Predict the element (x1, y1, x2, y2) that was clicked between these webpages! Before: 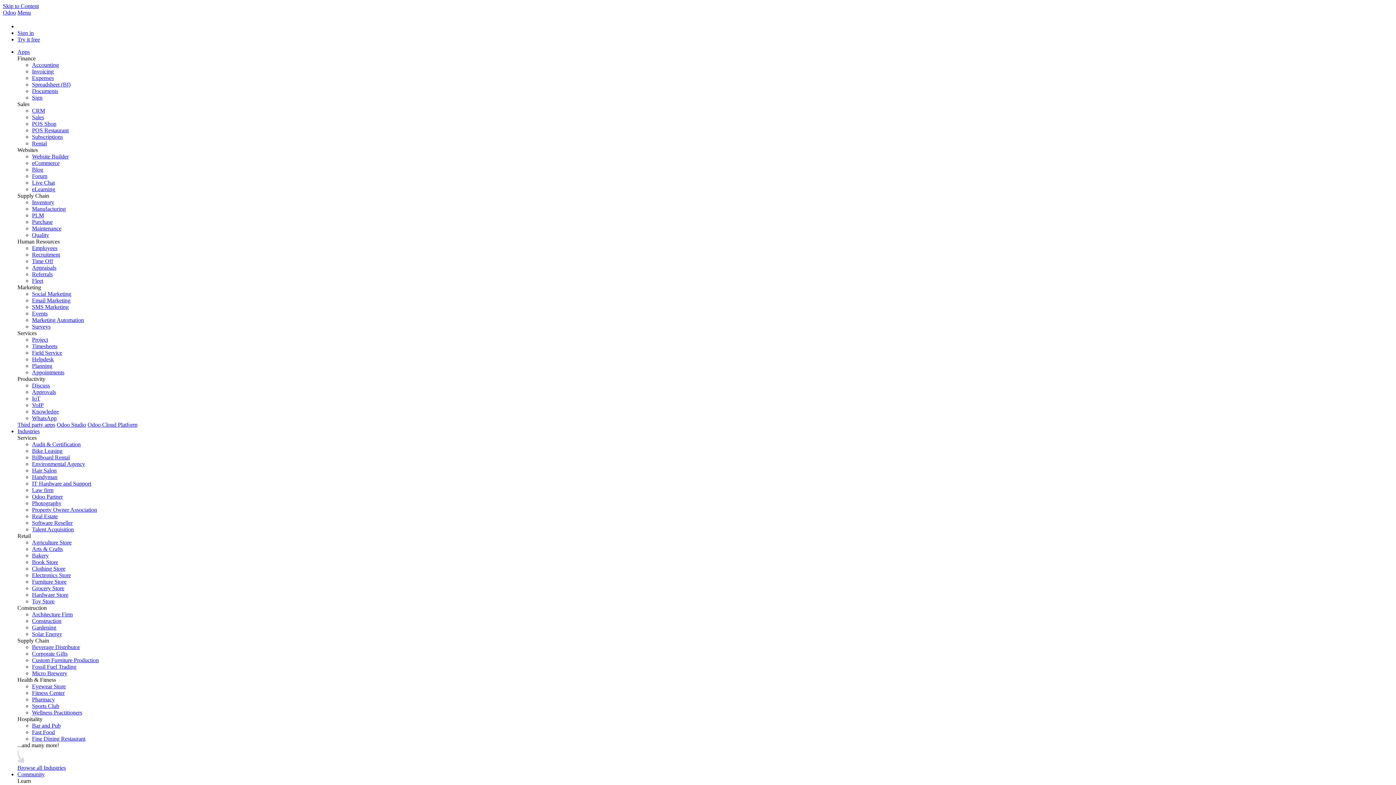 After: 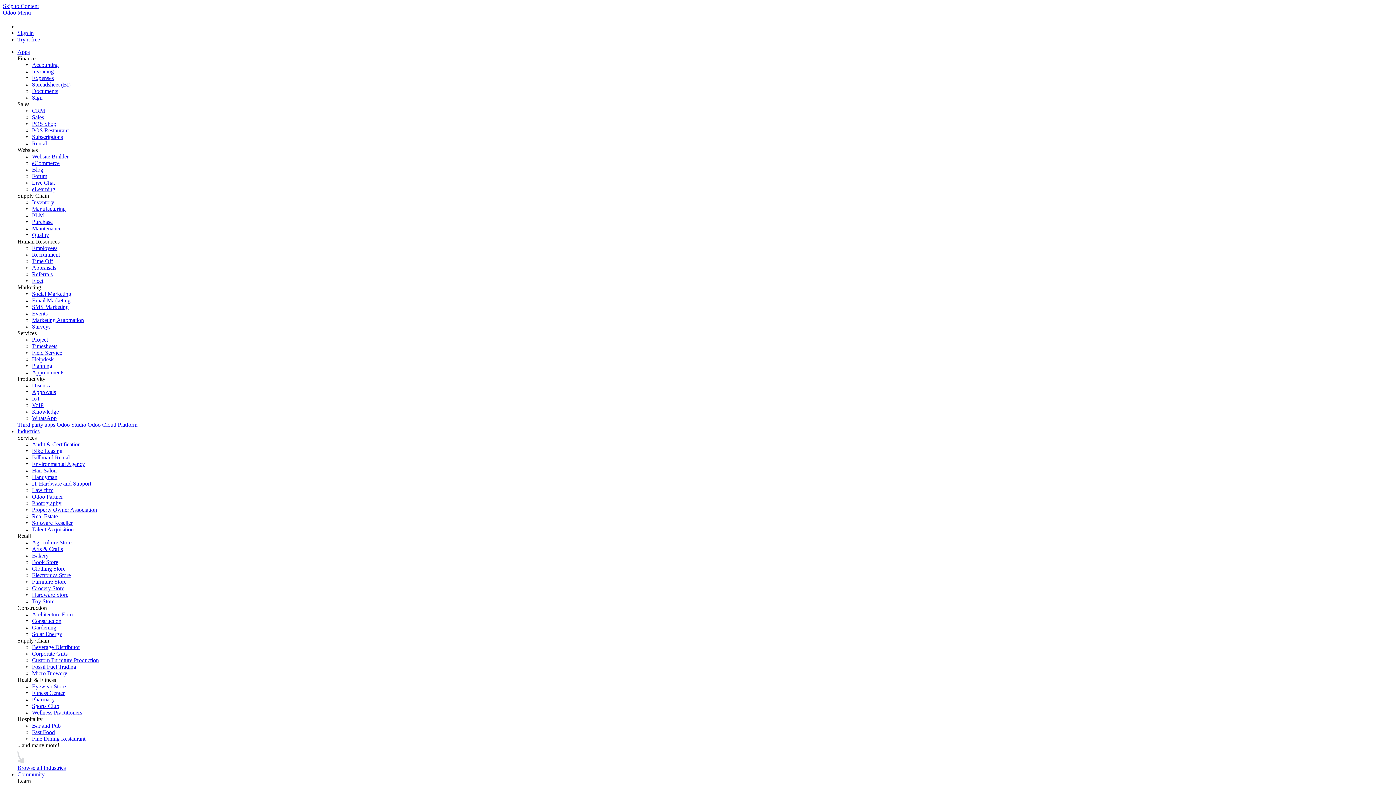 Action: label: Community: use the dropdown menu to find links to community related pages bbox: (17, 771, 44, 777)